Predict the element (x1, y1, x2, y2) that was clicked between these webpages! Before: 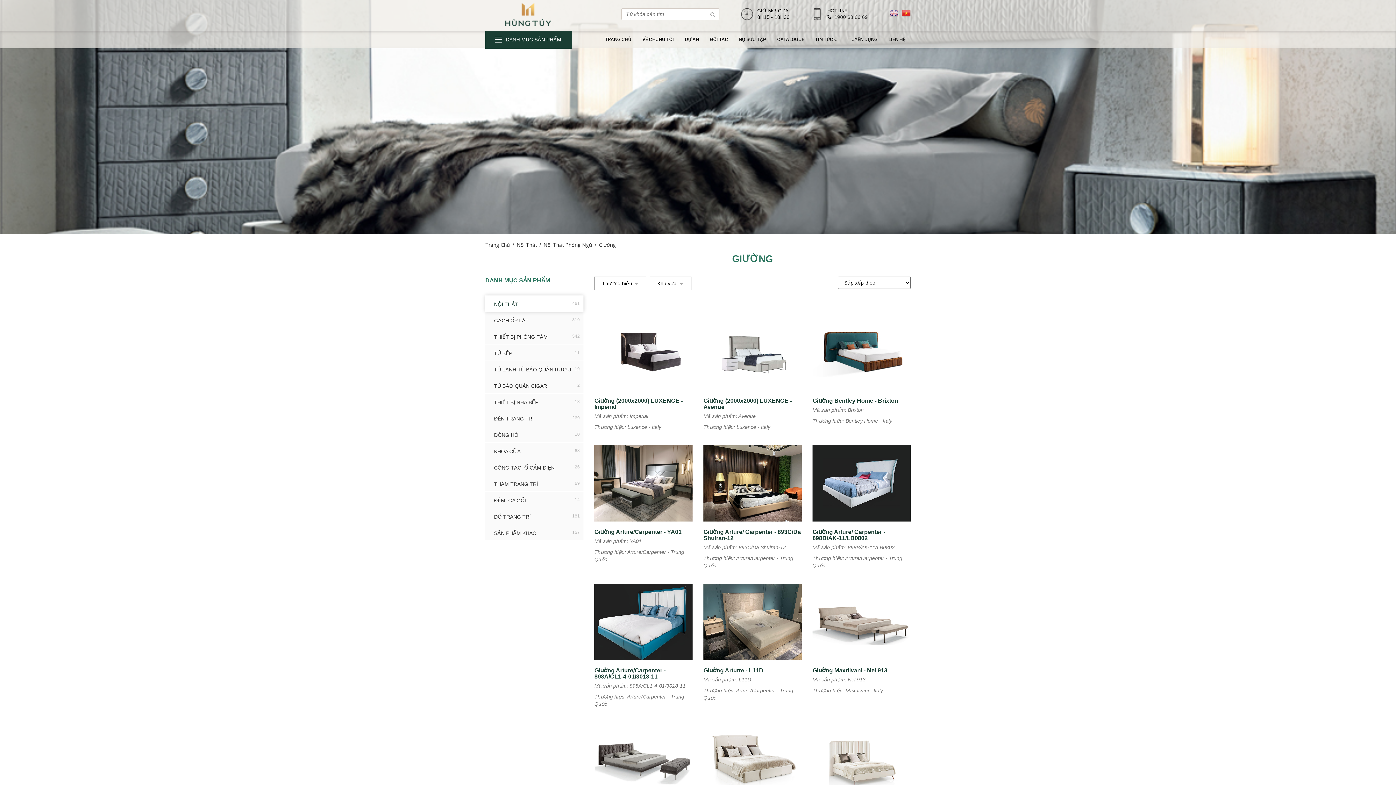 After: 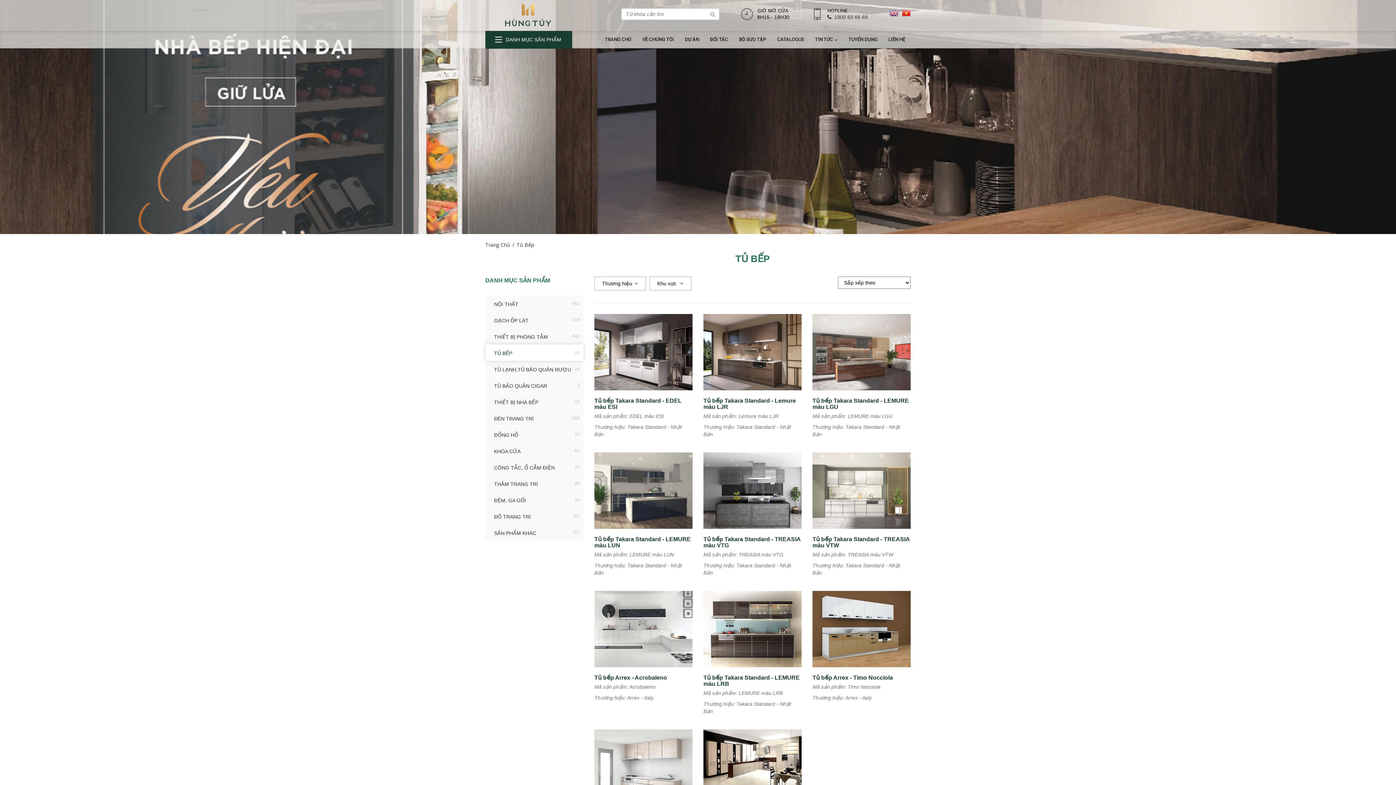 Action: bbox: (485, 344, 583, 361) label: TỦ BẾP
11